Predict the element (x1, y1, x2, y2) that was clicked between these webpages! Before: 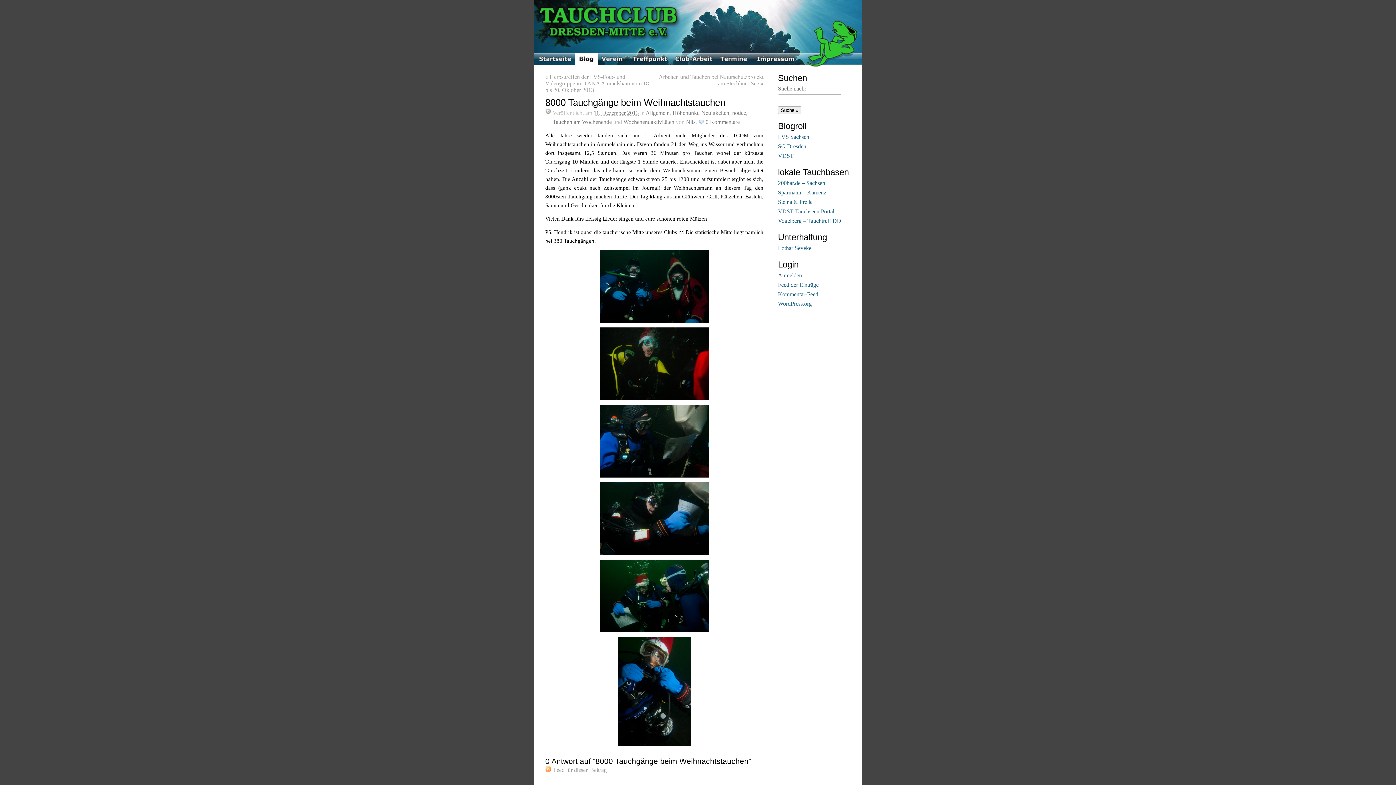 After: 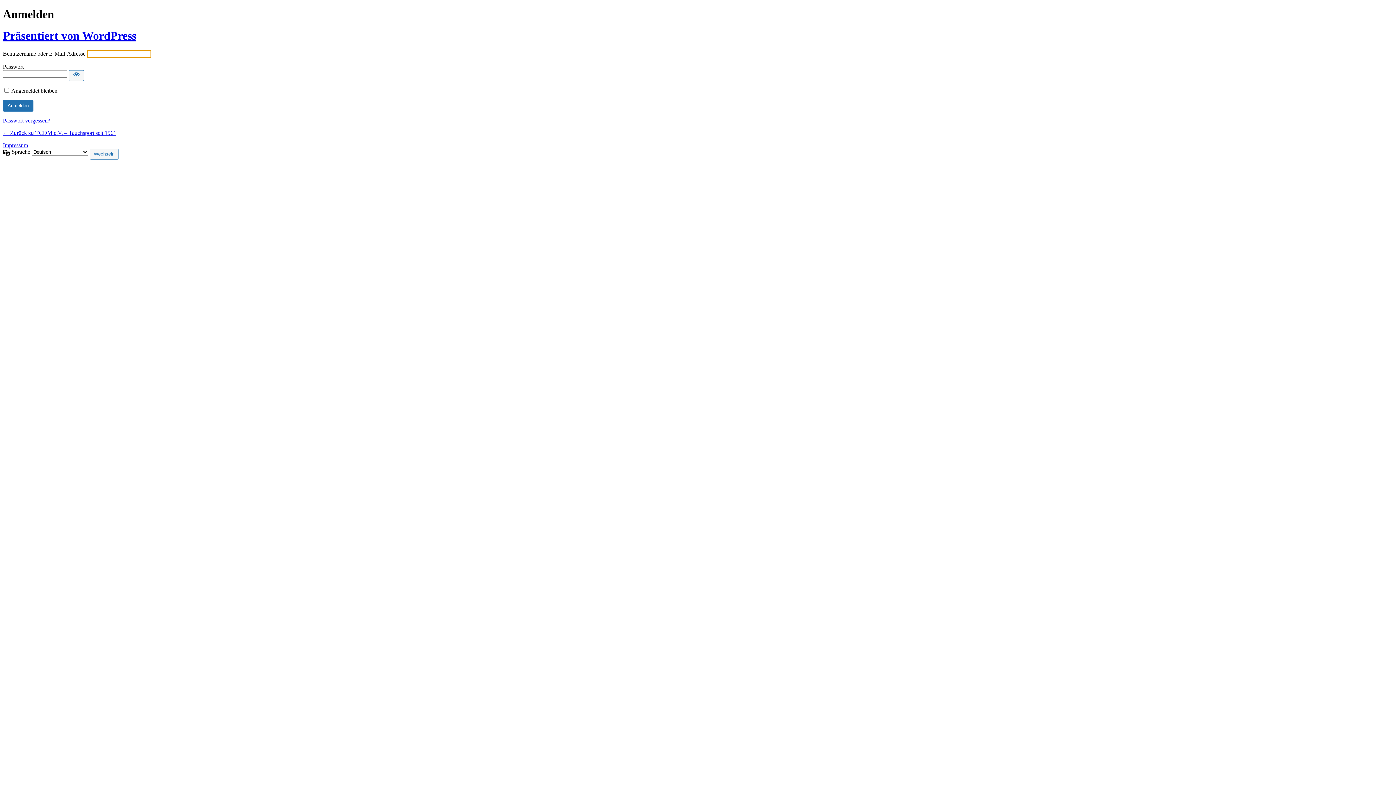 Action: bbox: (778, 272, 802, 278) label: Anmelden